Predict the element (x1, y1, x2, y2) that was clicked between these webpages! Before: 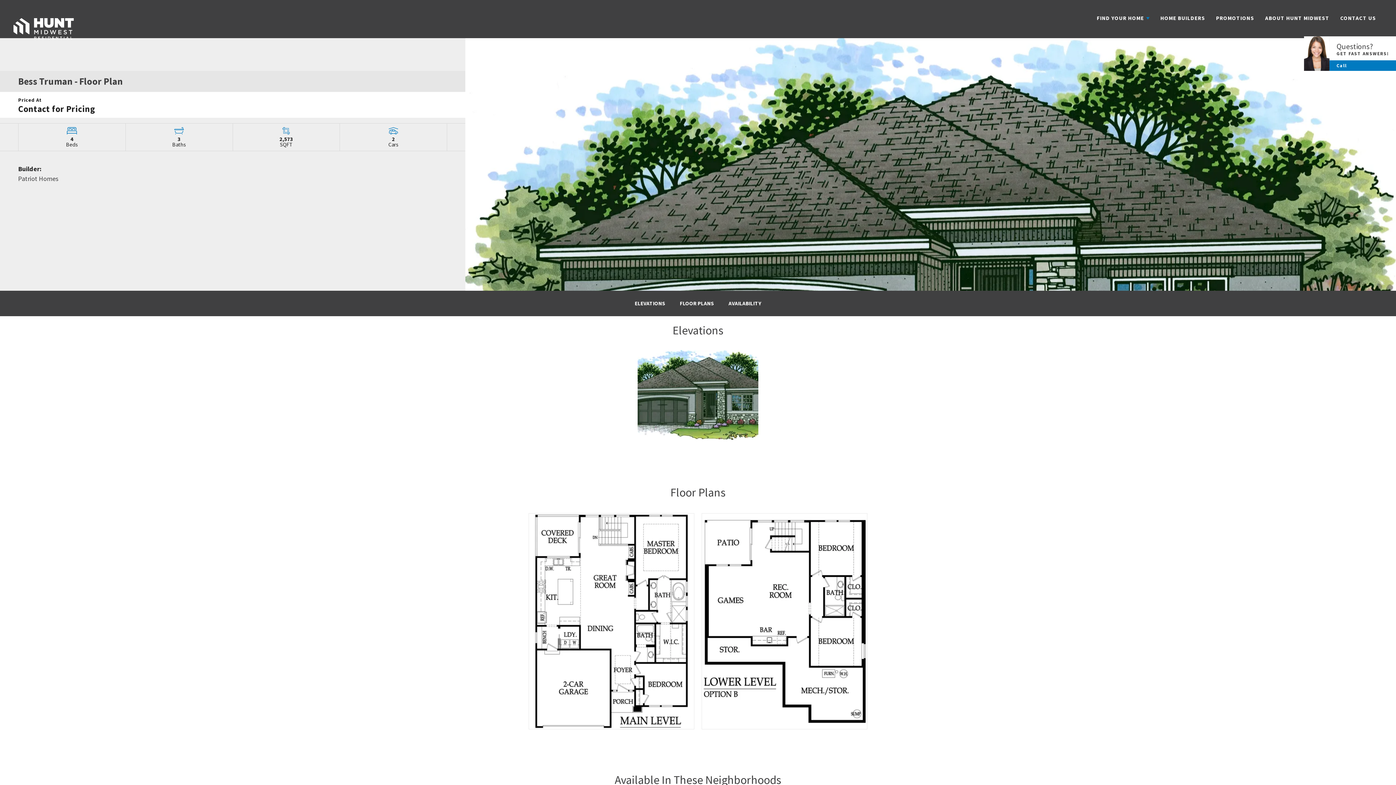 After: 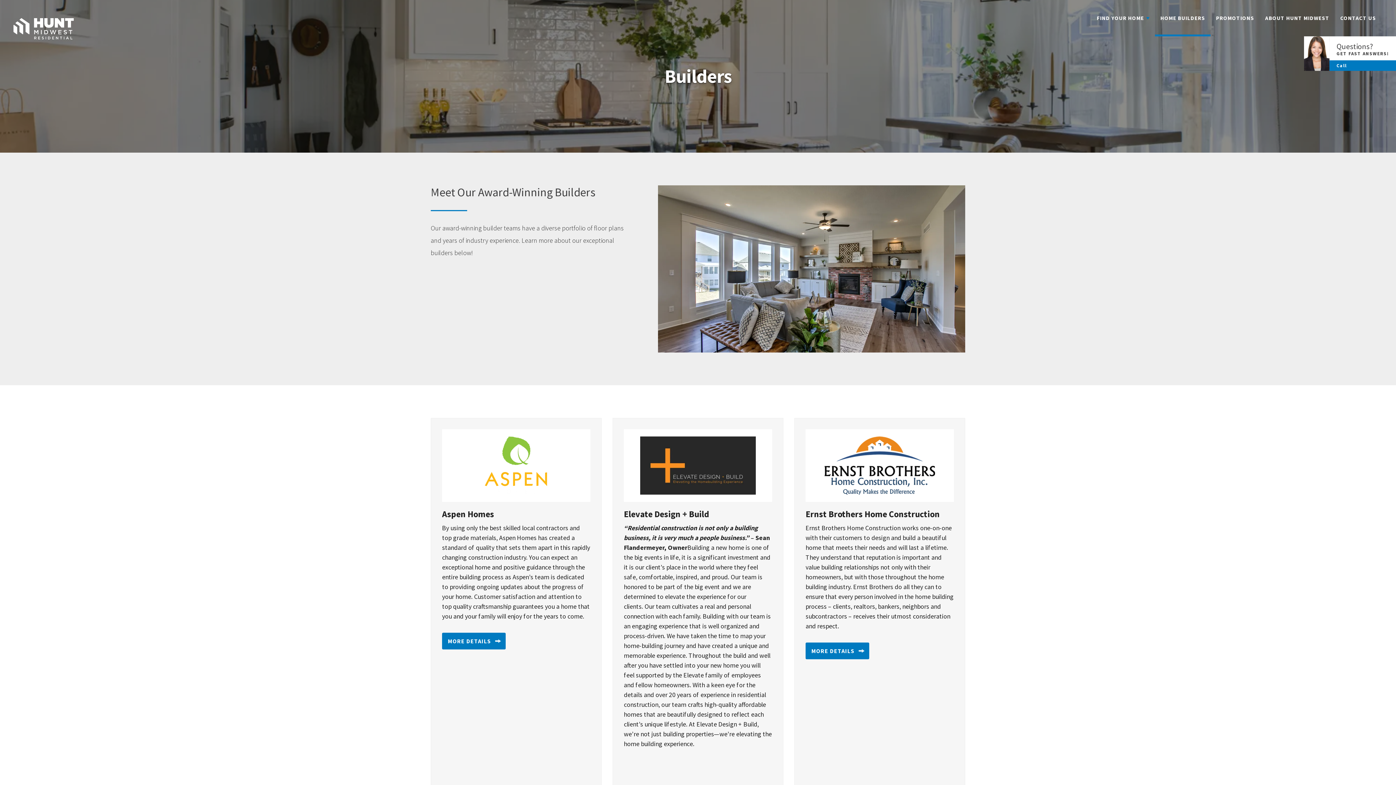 Action: label: HOME BUILDERS bbox: (1155, 0, 1210, 36)